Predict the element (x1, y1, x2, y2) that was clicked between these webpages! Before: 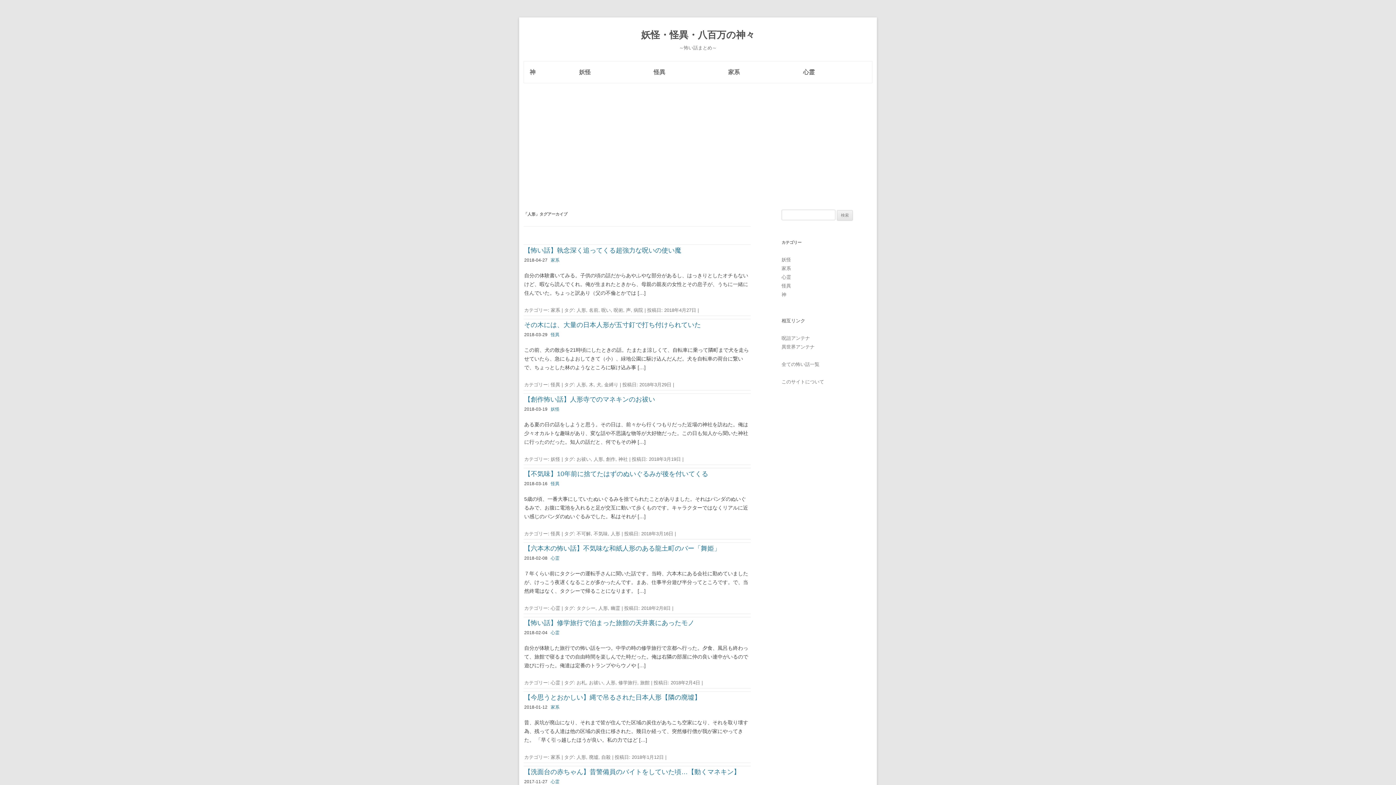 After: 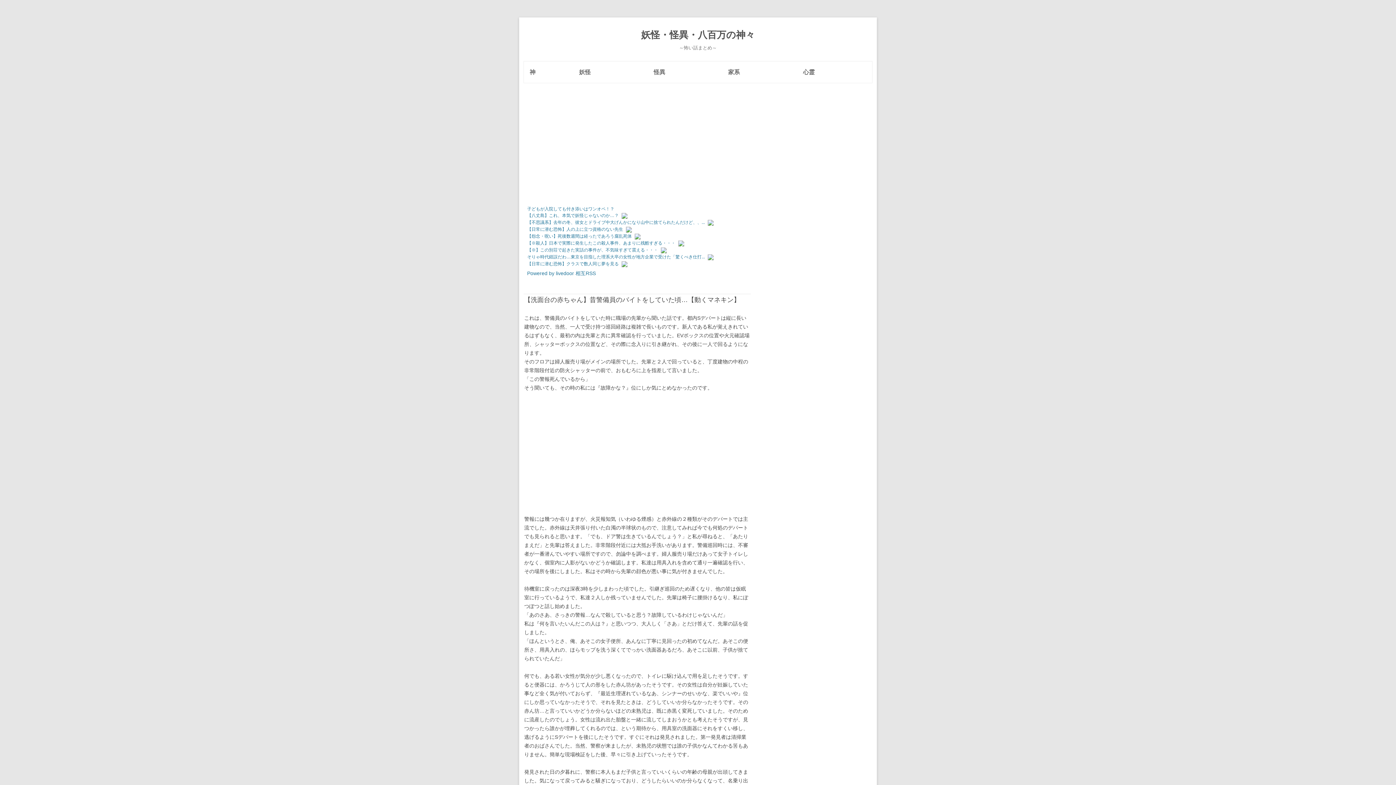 Action: bbox: (524, 768, 740, 776) label: 【洗面台の赤ちゃん】昔警備員のバイトをしていた頃…【動くマネキン】